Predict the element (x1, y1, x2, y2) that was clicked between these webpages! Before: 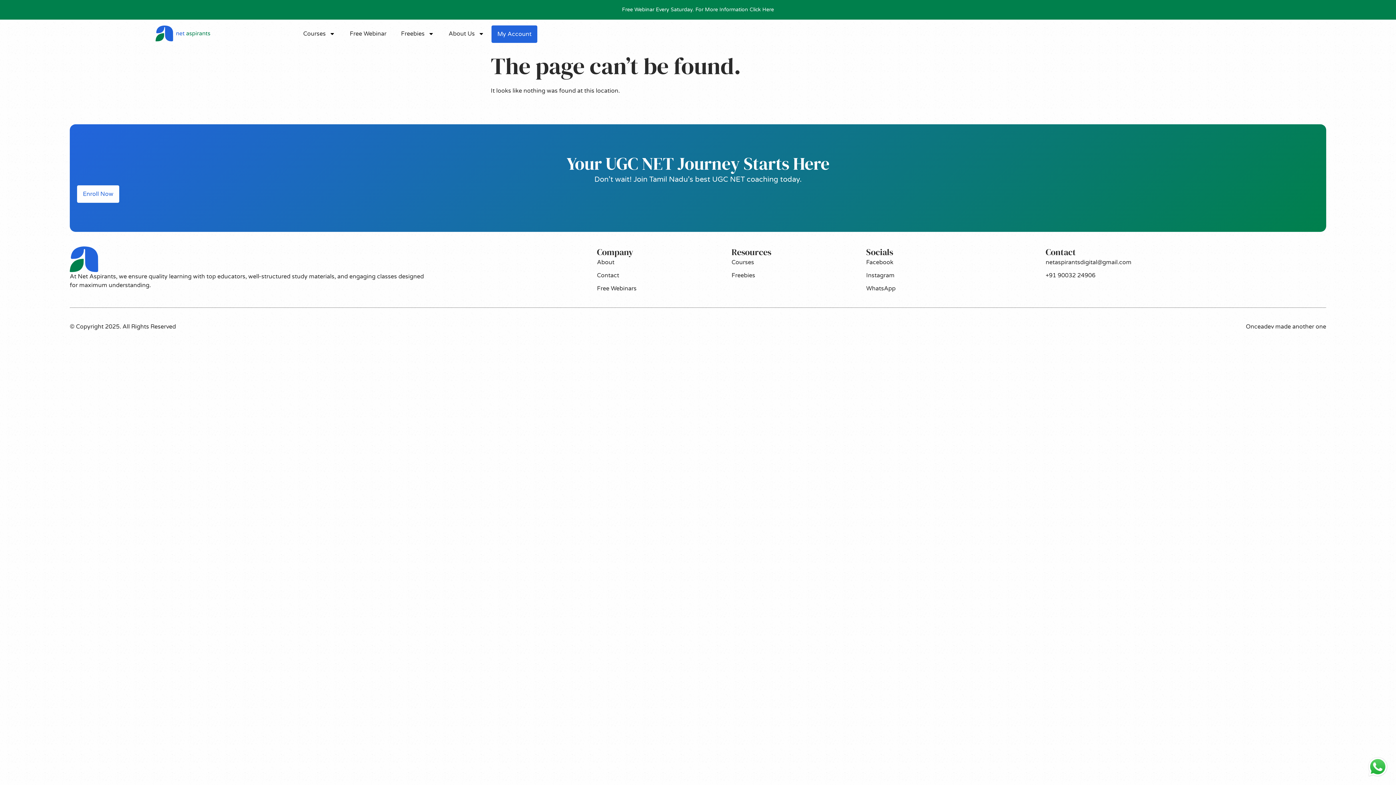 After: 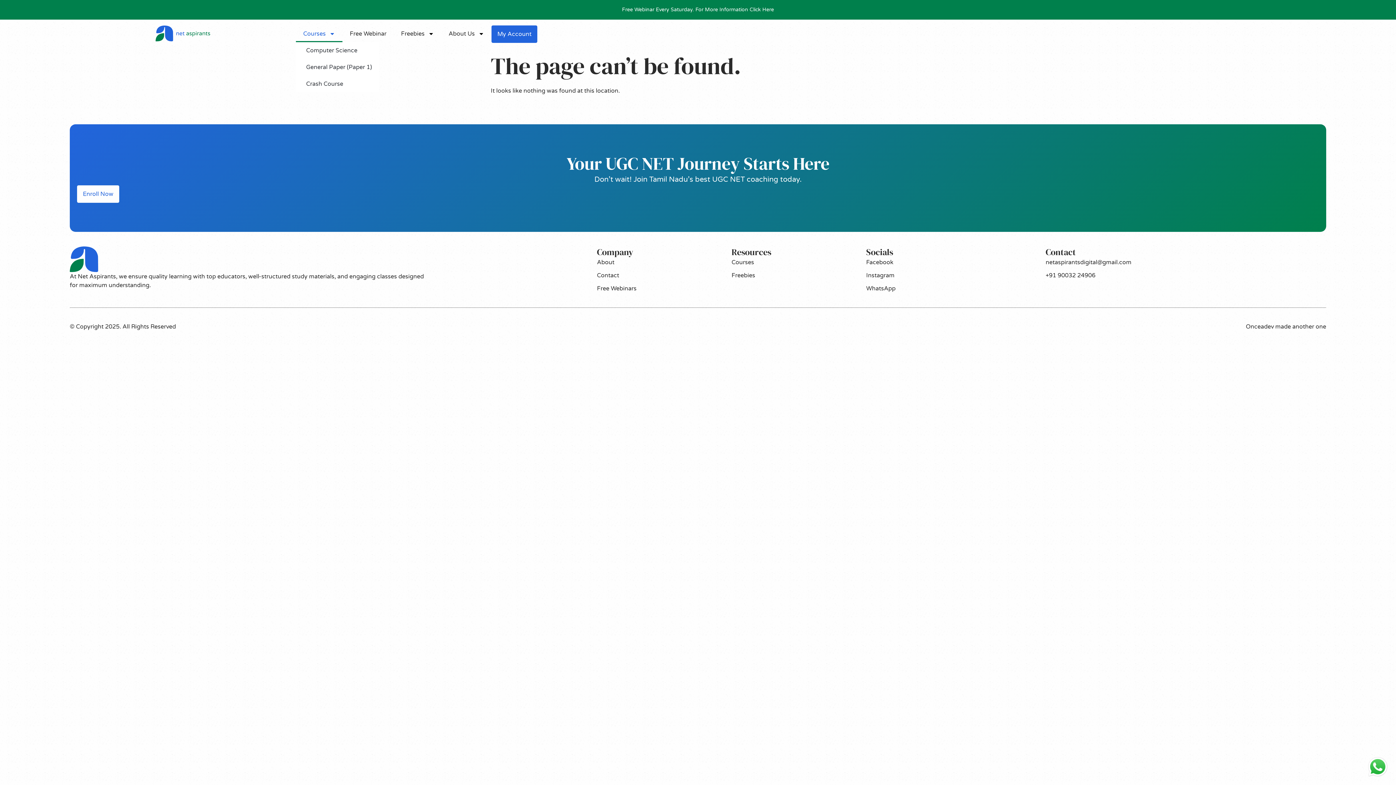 Action: bbox: (296, 25, 342, 42) label: Courses